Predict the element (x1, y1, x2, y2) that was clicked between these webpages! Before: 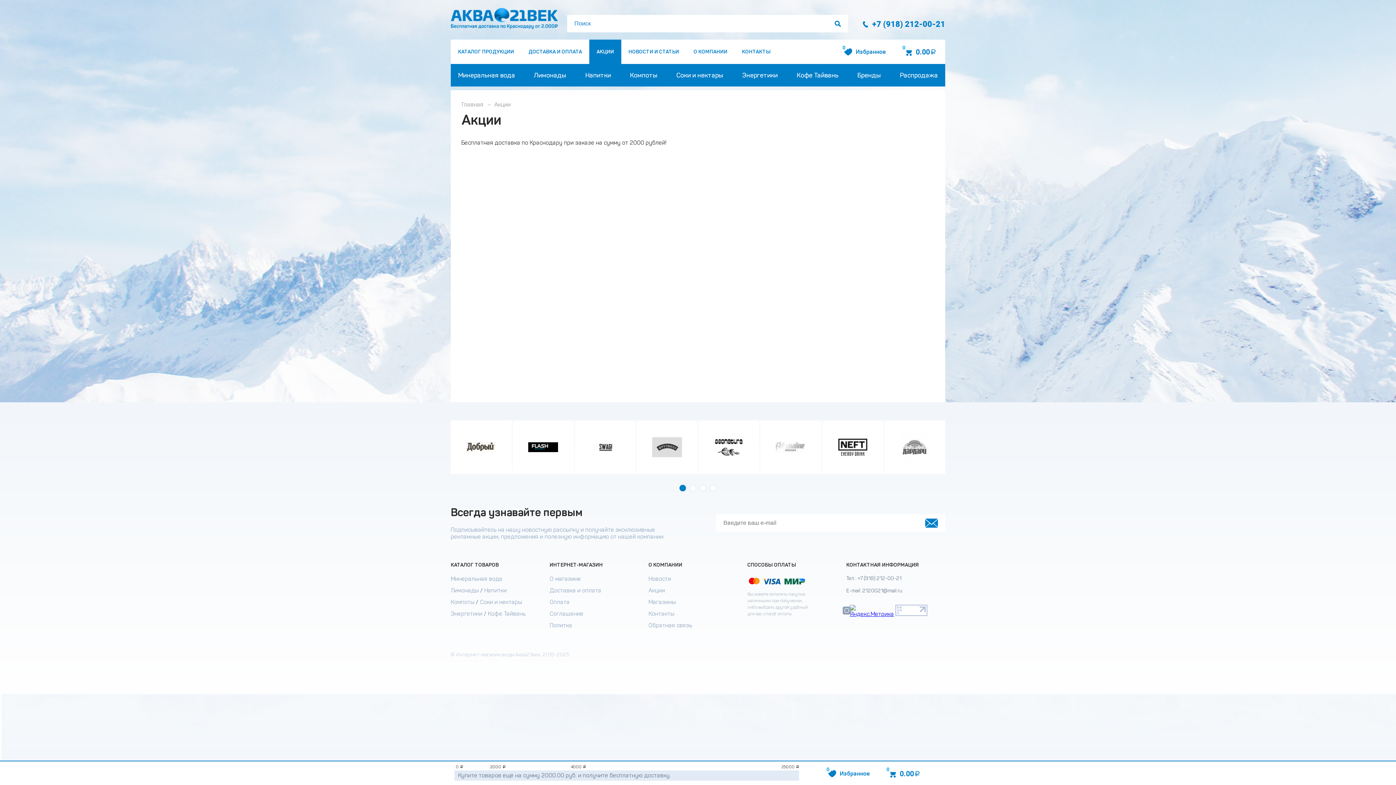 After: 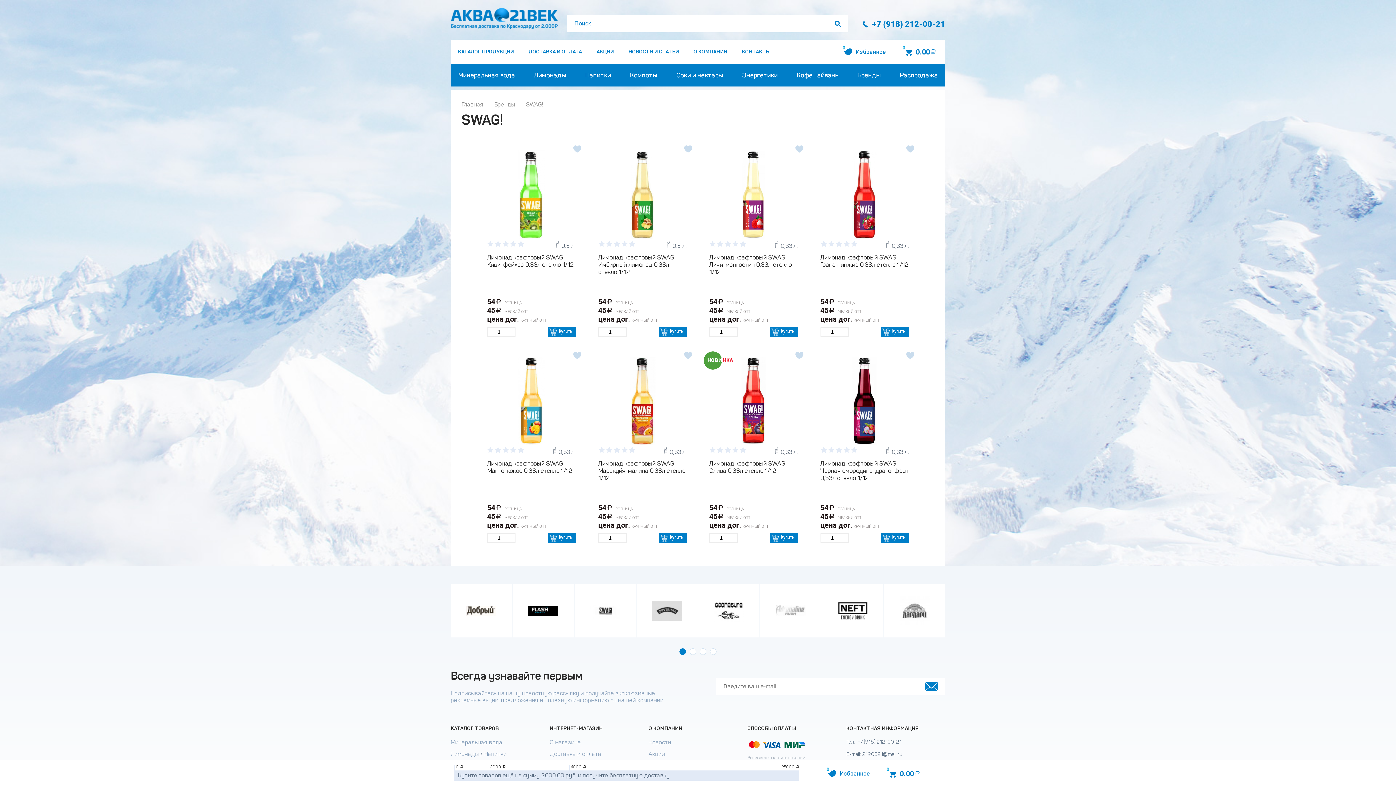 Action: bbox: (590, 439, 620, 455)